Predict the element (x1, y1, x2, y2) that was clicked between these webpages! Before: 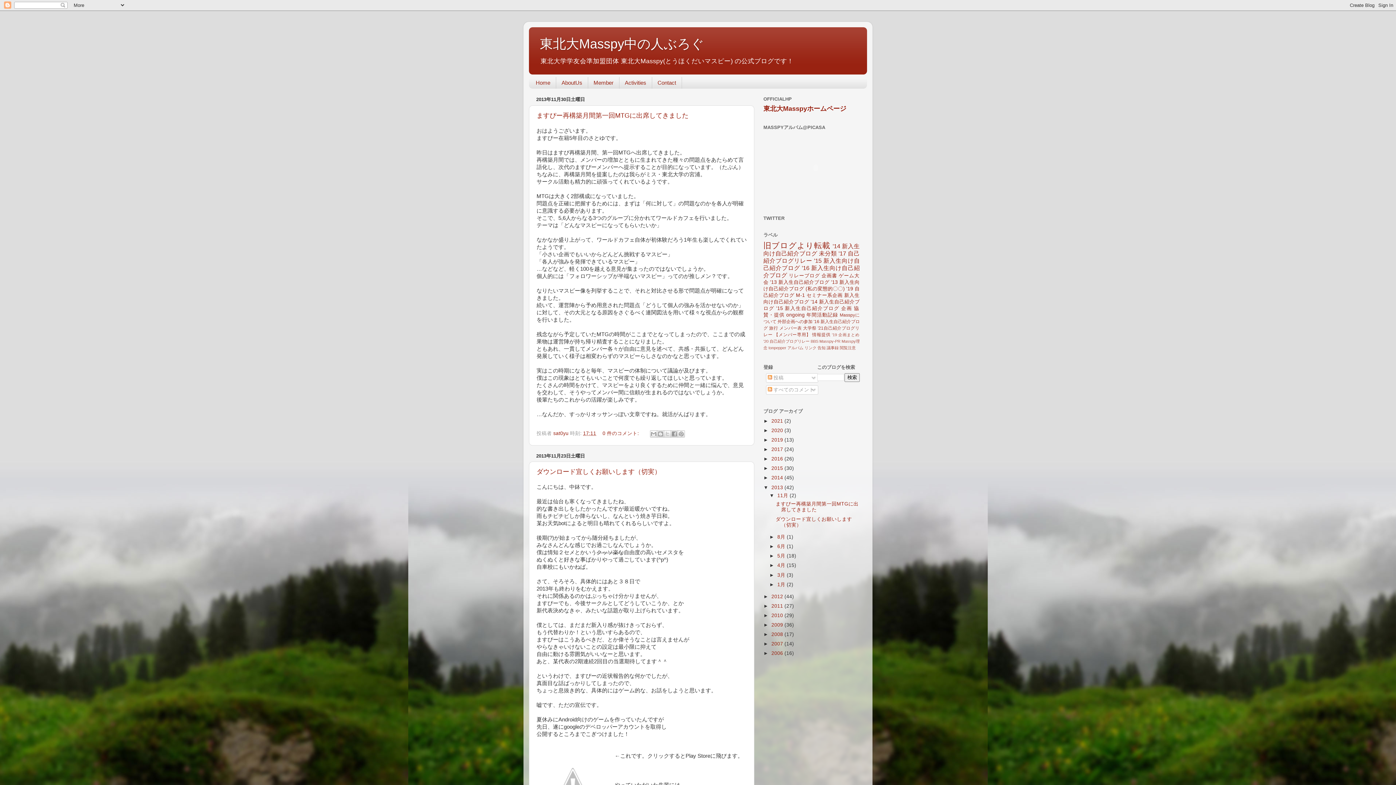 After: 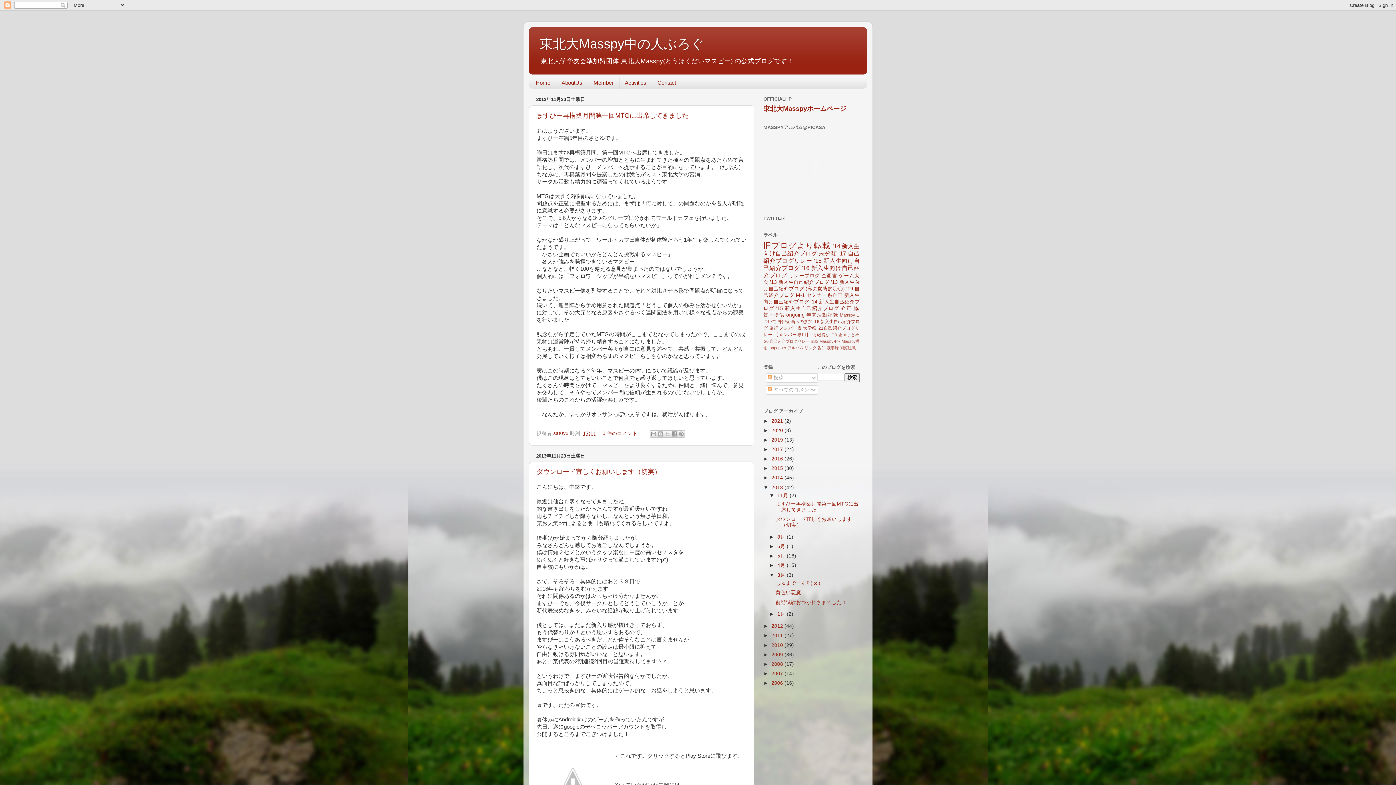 Action: label: ►   bbox: (769, 572, 777, 578)